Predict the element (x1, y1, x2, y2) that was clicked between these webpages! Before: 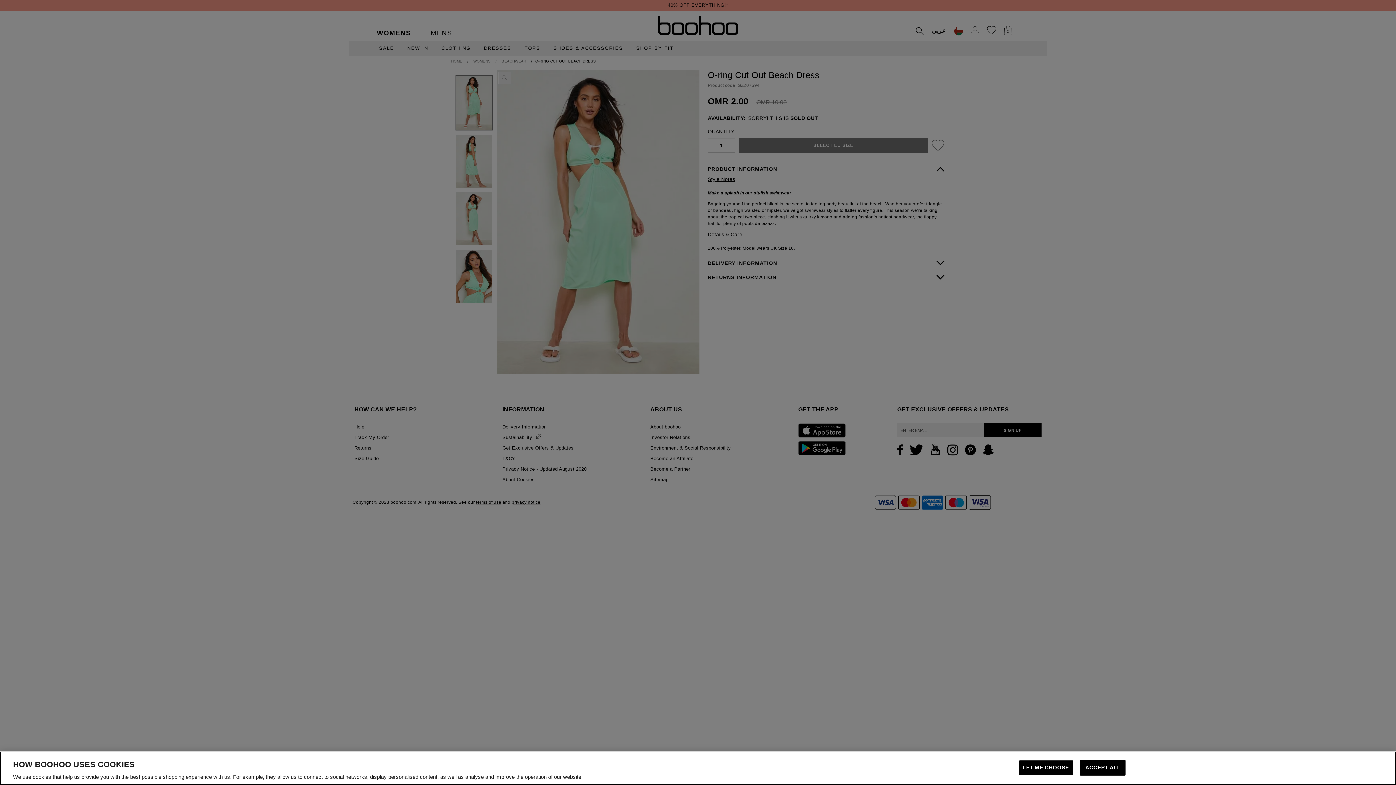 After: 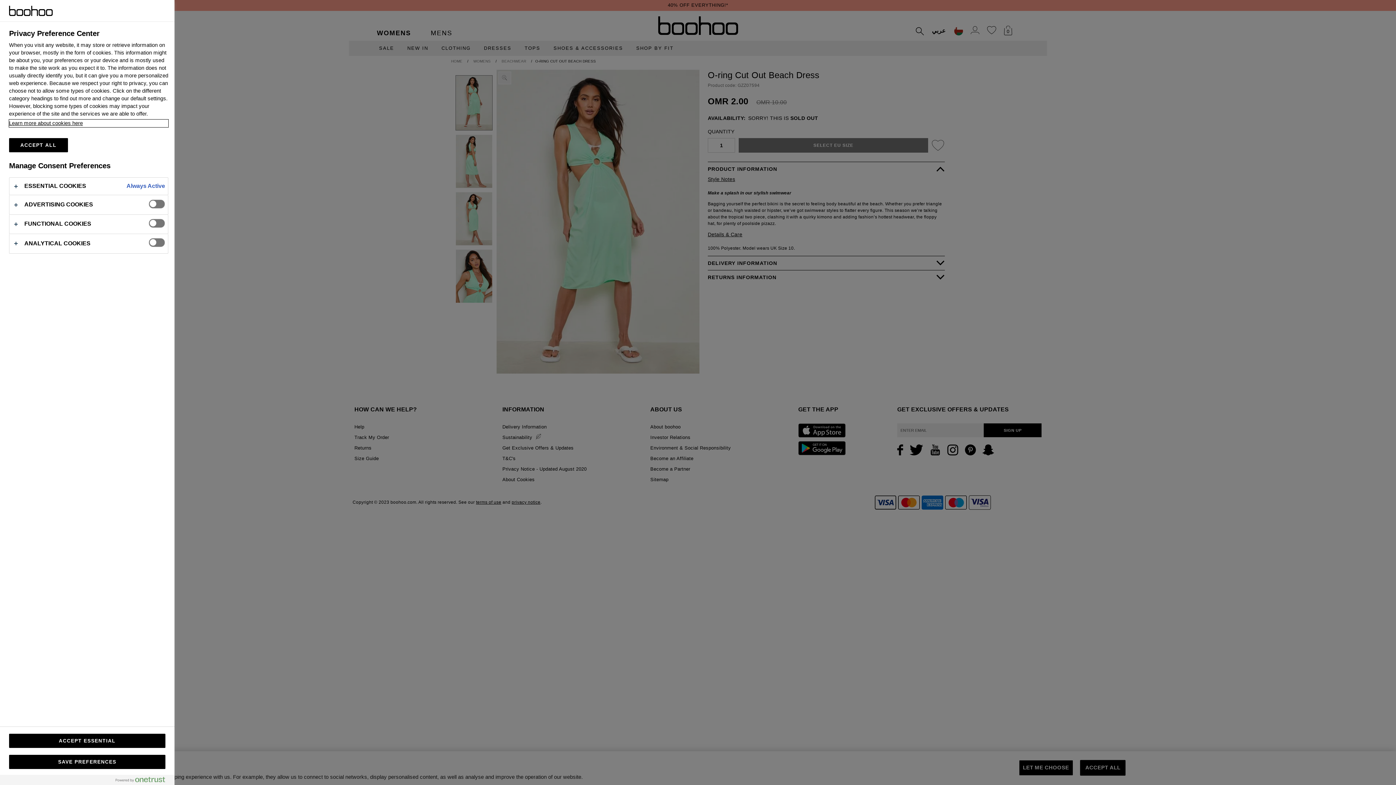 Action: bbox: (1019, 760, 1073, 776) label: LET ME CHOOSE